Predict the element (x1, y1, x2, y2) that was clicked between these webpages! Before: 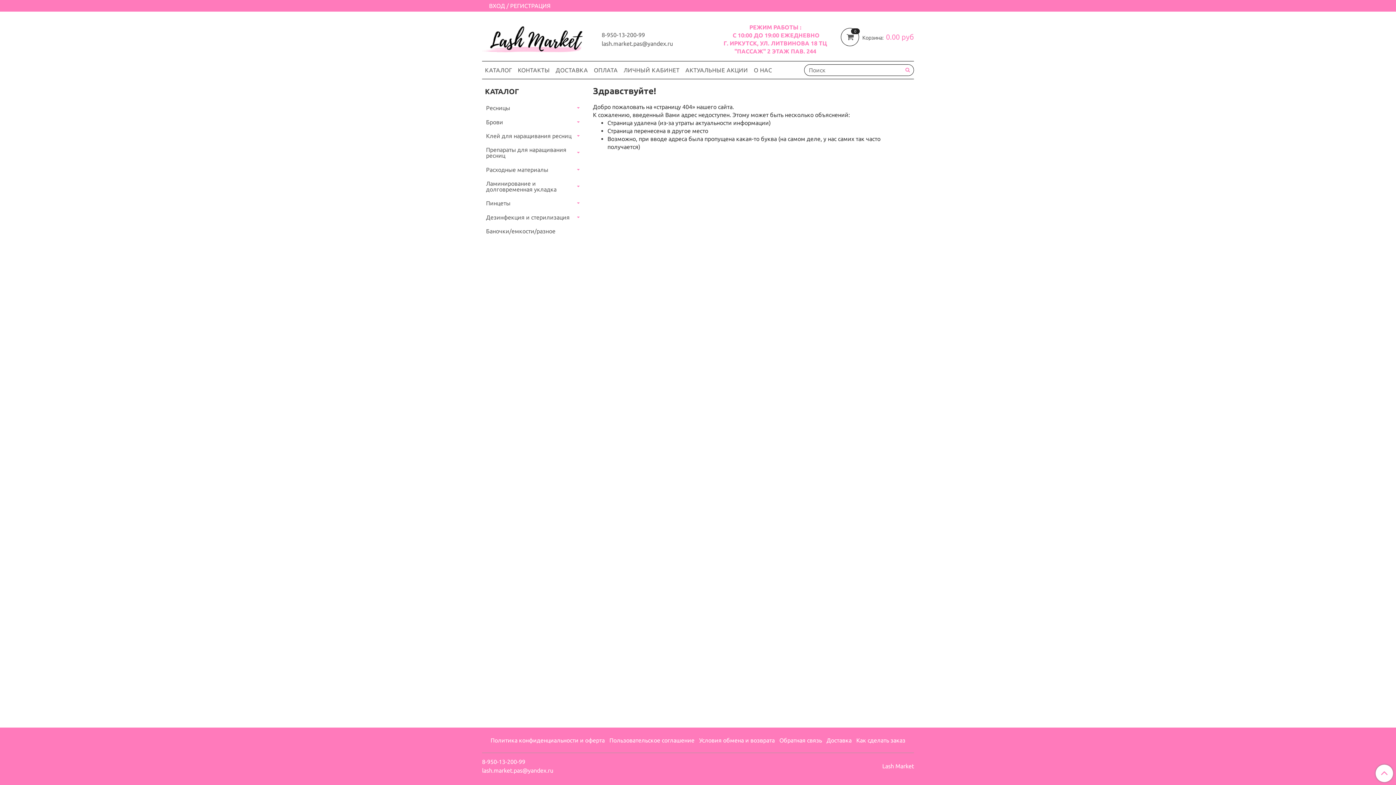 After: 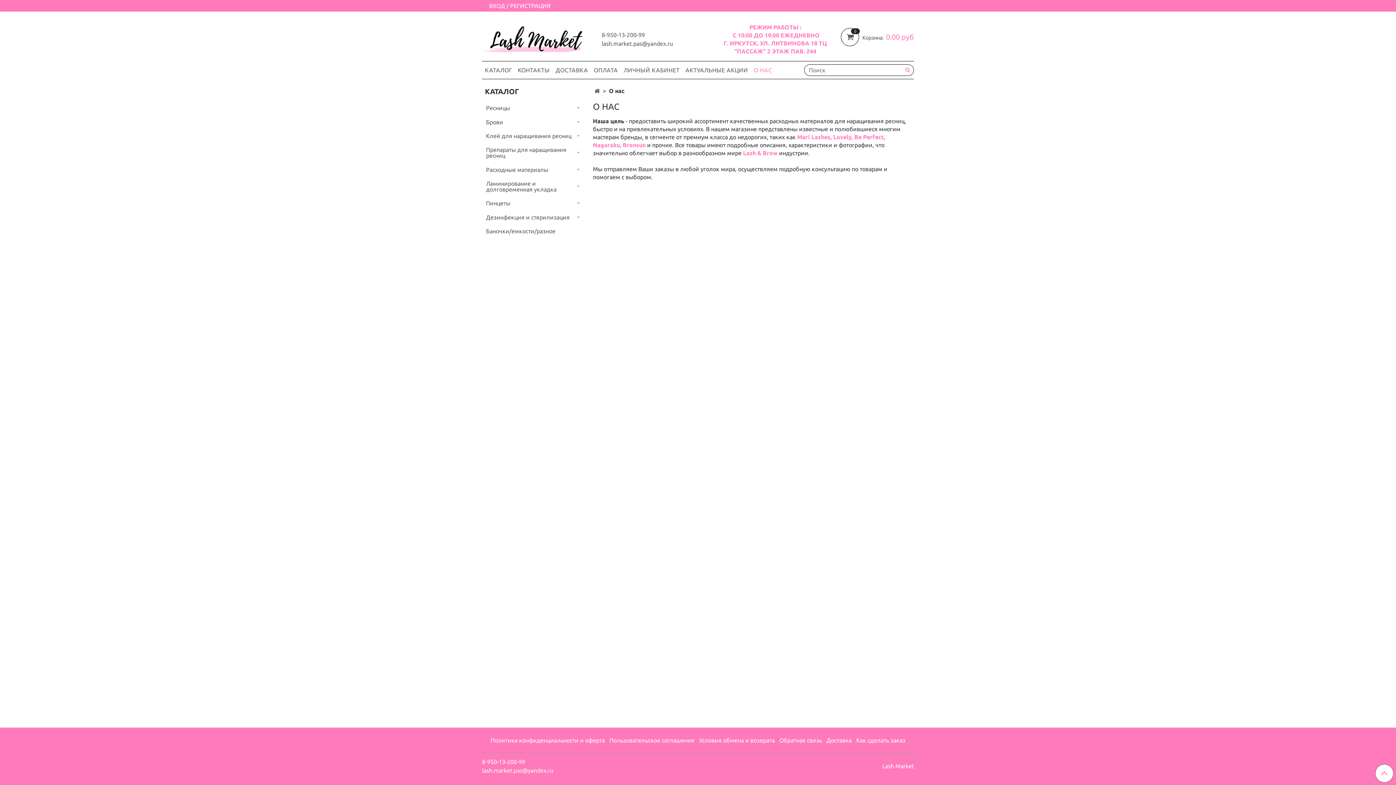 Action: label: О НАС bbox: (751, 64, 775, 76)